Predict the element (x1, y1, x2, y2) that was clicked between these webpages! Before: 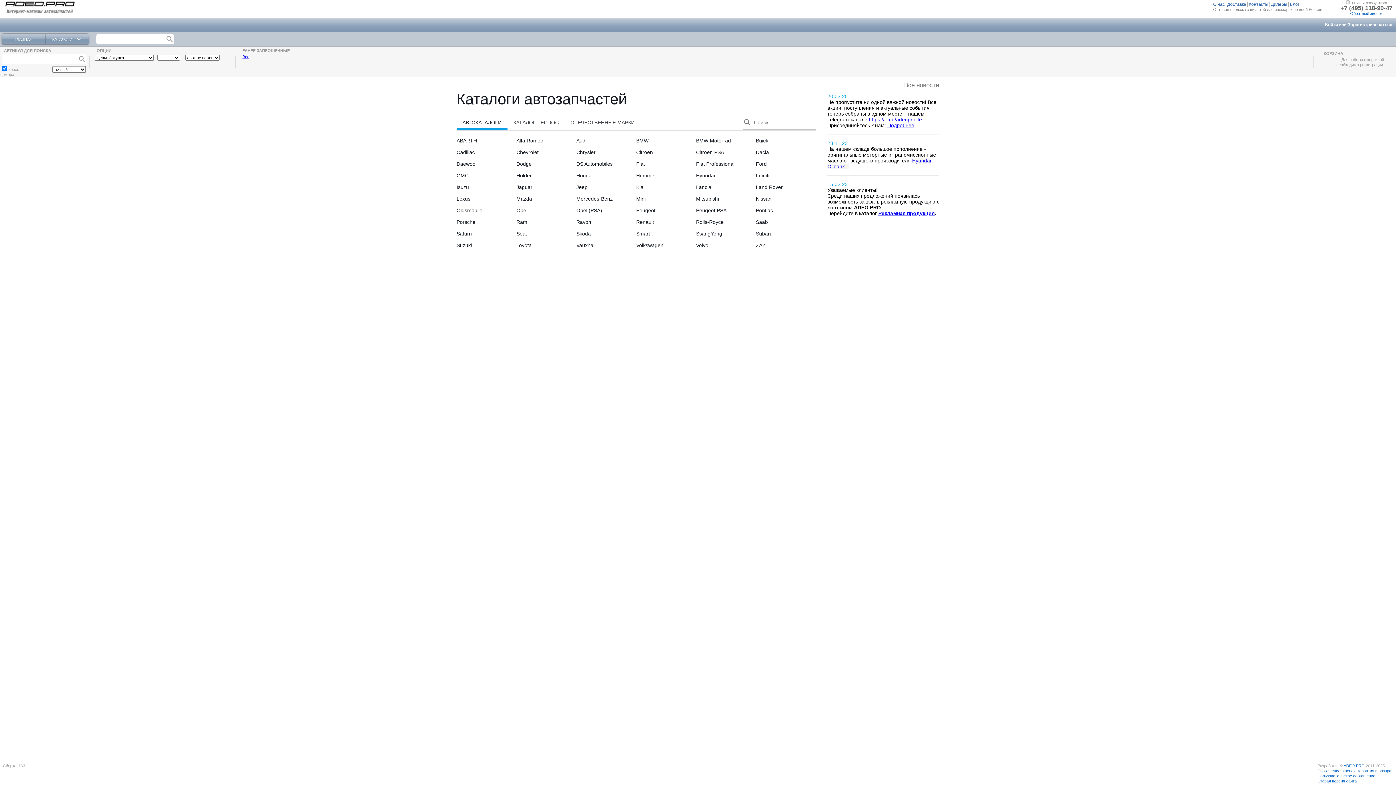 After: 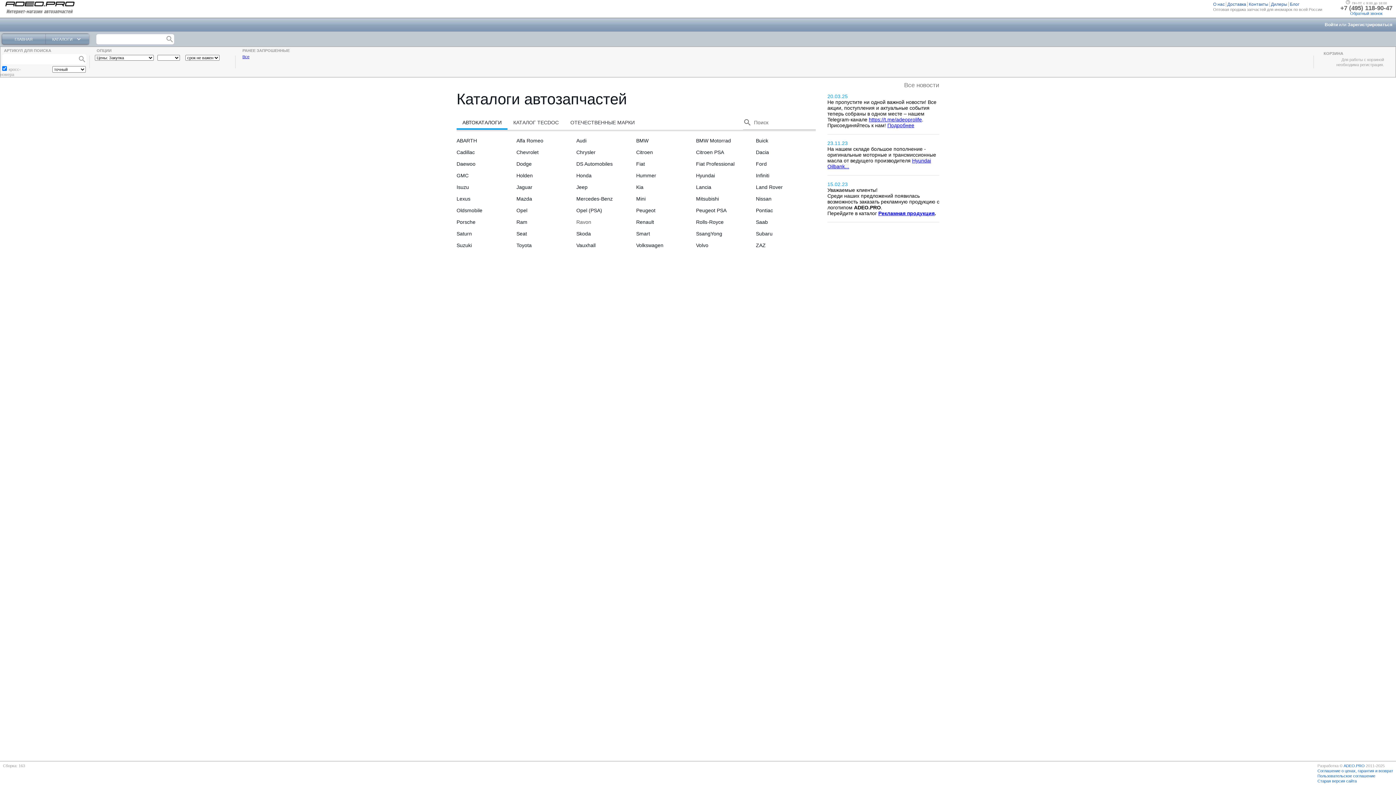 Action: label: Ravon bbox: (576, 218, 636, 225)